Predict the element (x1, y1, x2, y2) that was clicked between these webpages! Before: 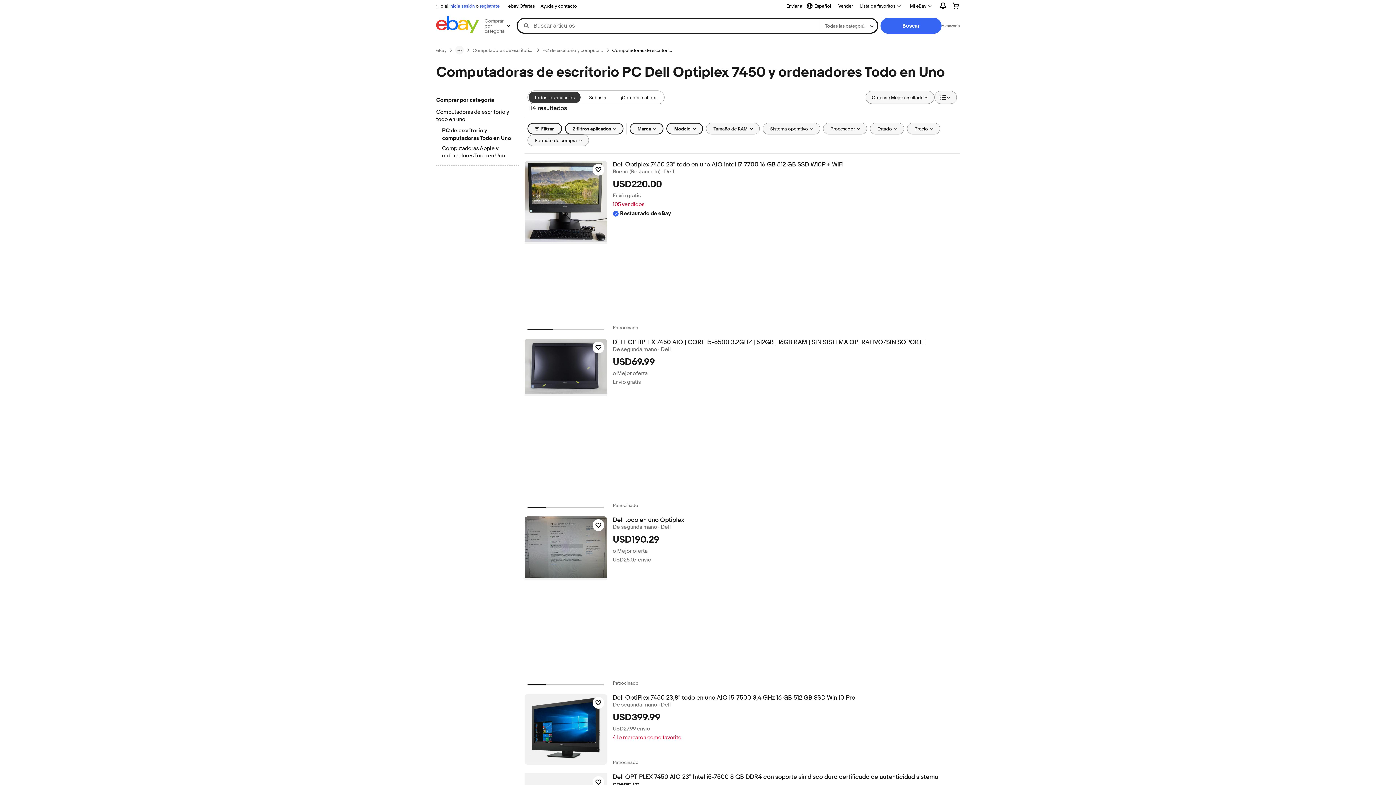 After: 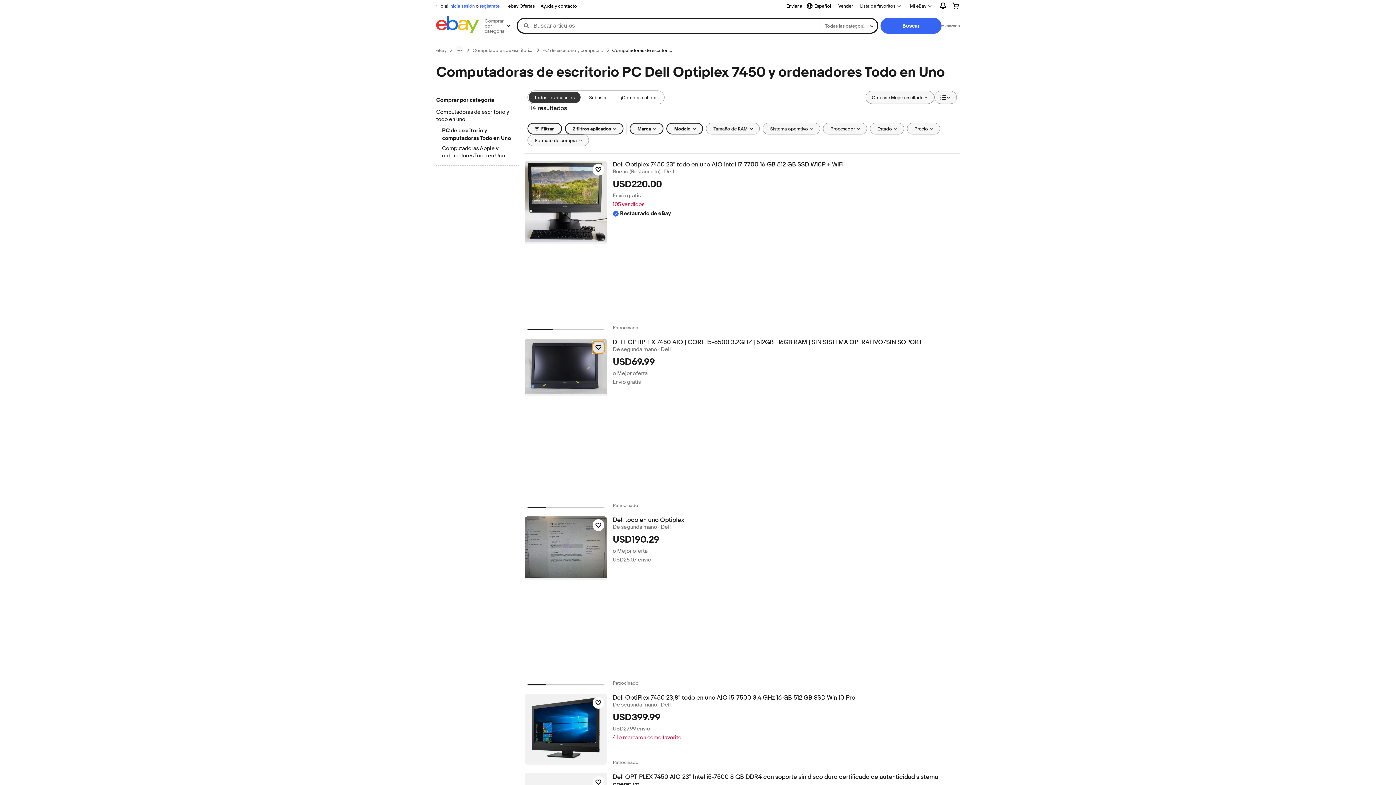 Action: label: Haz clic para marcar como favorito: DELL OPTIPLEX 7450 AIO | CORE I5-6500 3.2GHZ | 512GB | 16GB RAM | SIN SISTEMA OPERATIVO/SIN SOPORTE bbox: (592, 341, 604, 353)